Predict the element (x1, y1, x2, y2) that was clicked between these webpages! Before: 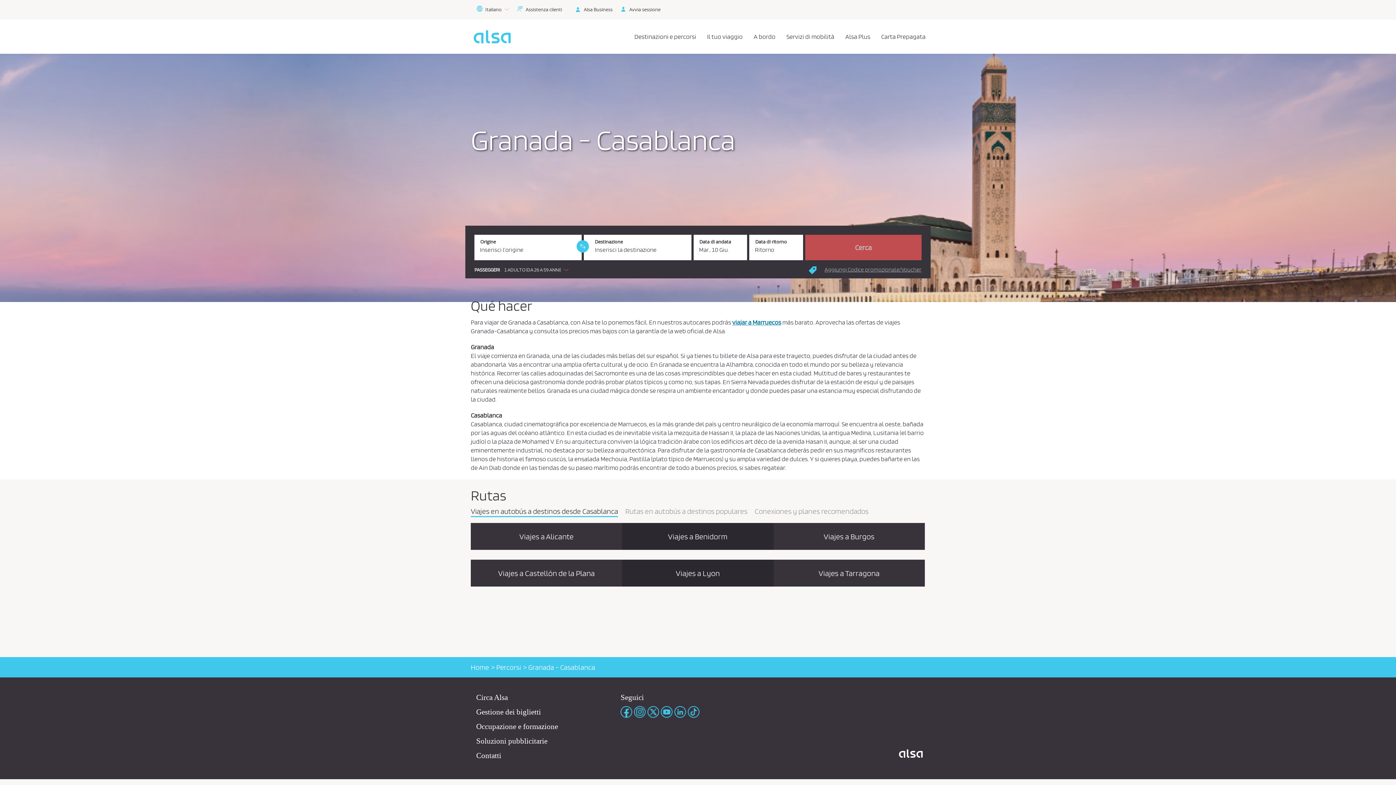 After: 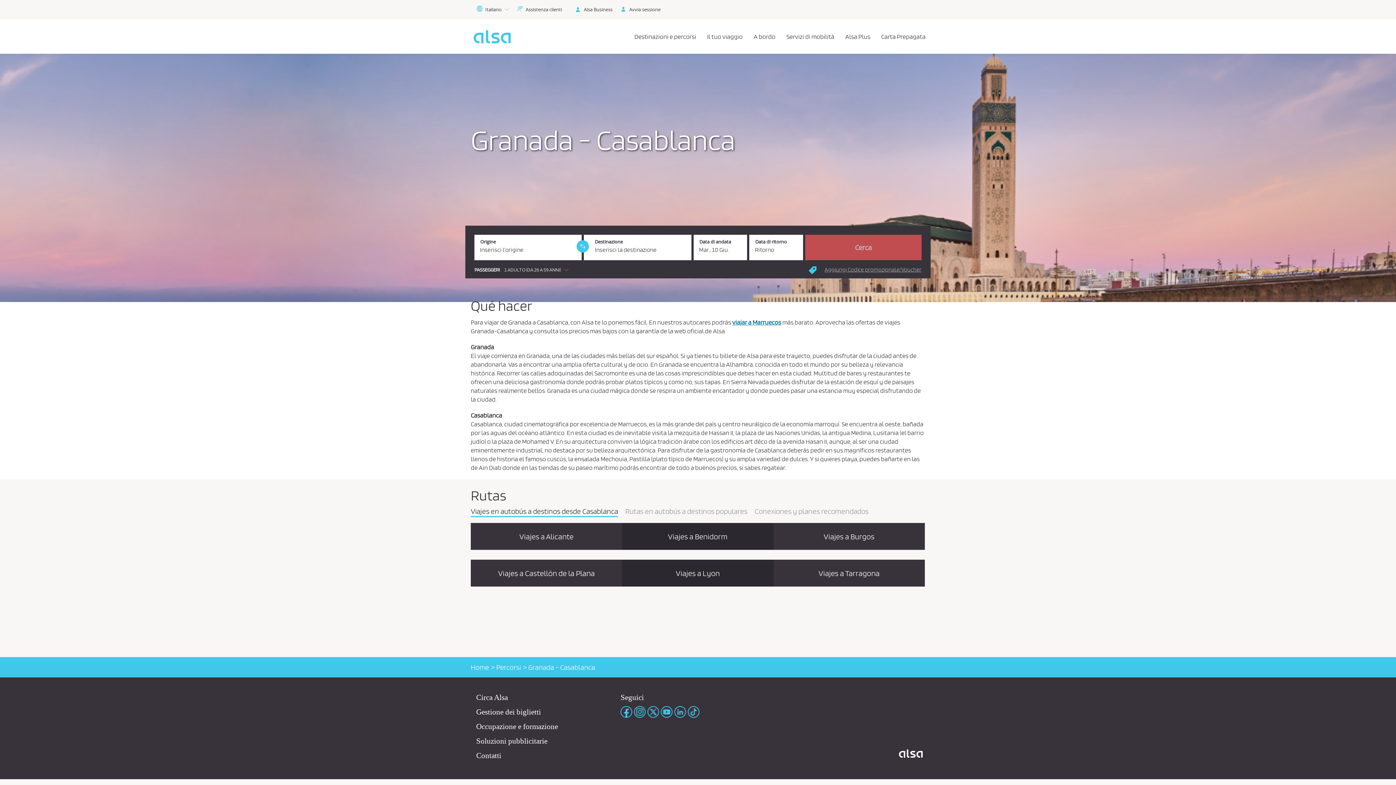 Action: bbox: (576, 240, 589, 252) label: Scambiare origine e destinazione